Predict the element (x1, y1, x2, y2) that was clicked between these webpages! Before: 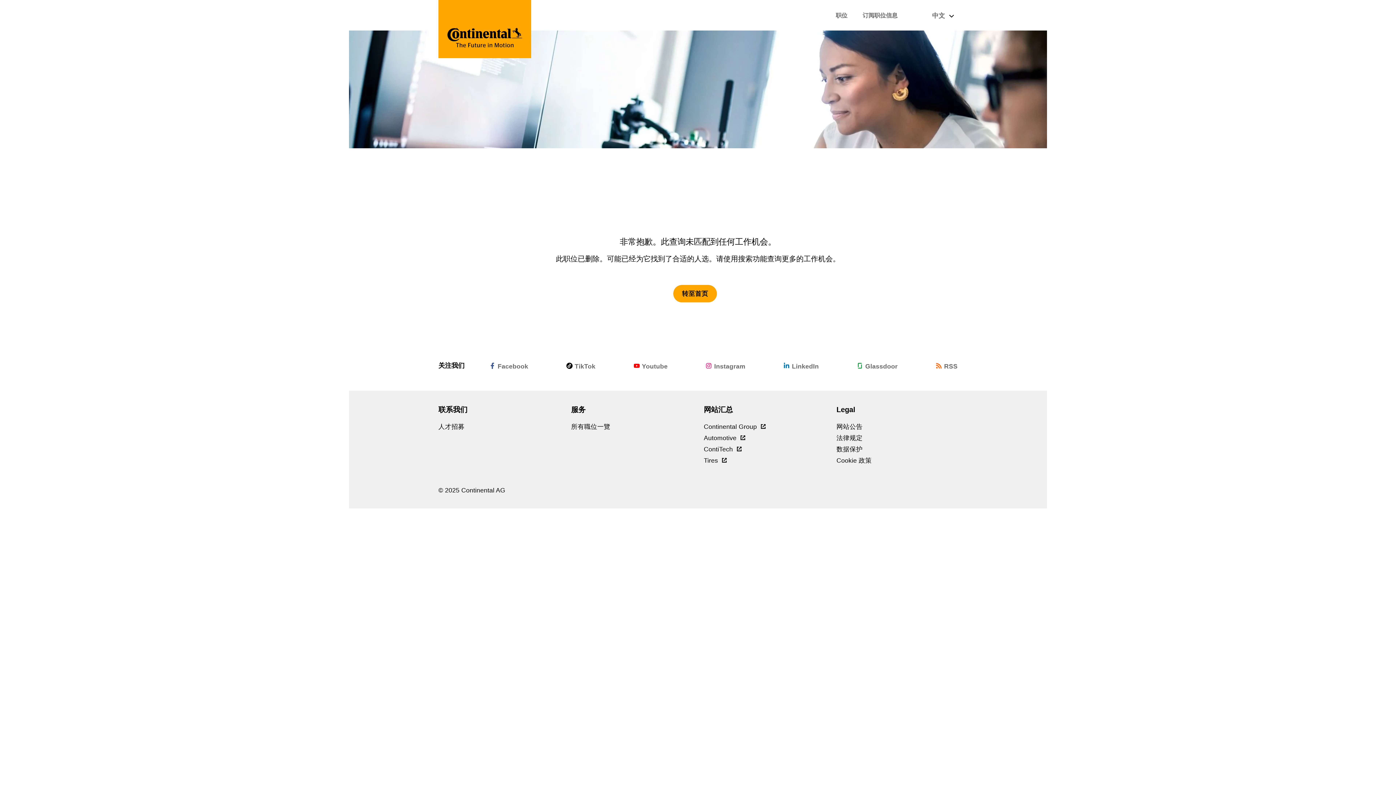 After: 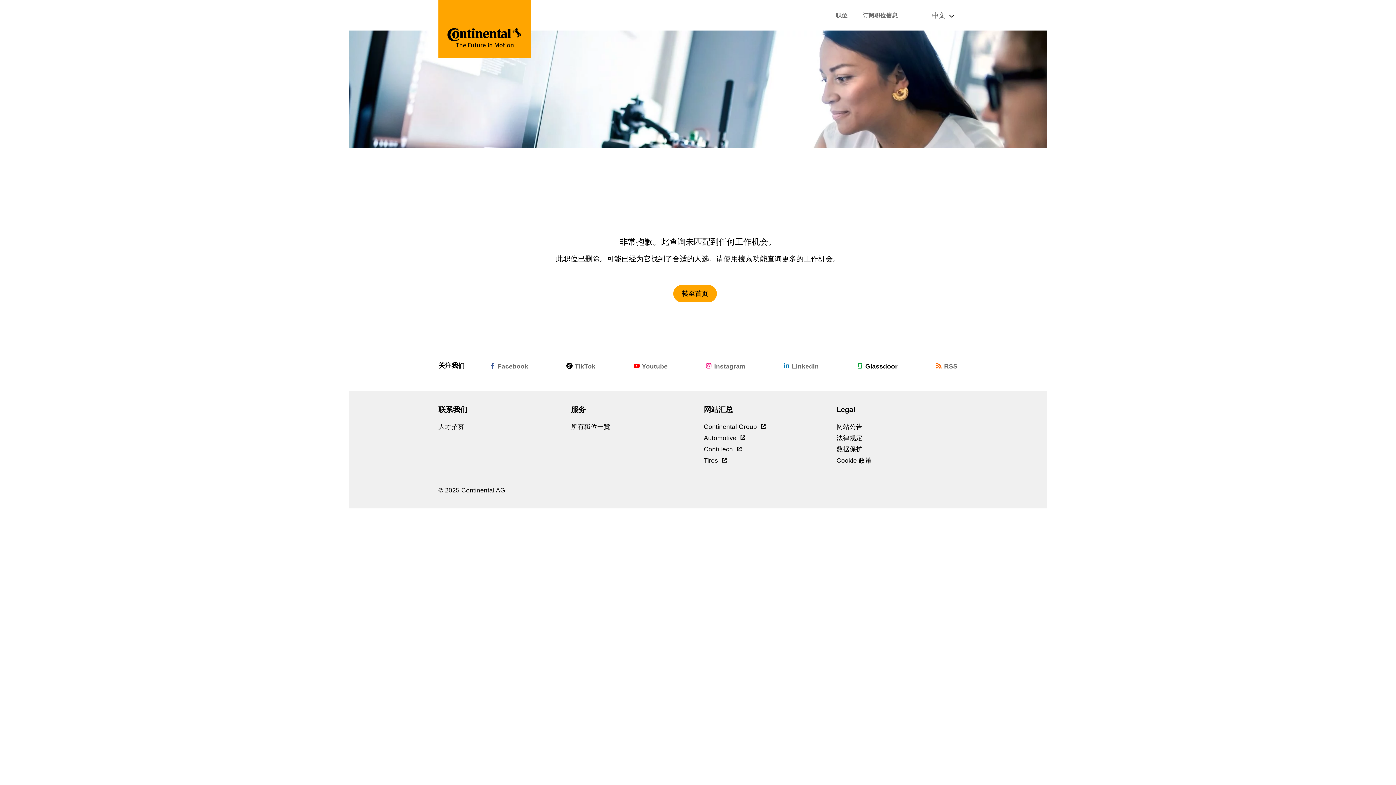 Action: label: Glassdoor bbox: (857, 362, 897, 369)